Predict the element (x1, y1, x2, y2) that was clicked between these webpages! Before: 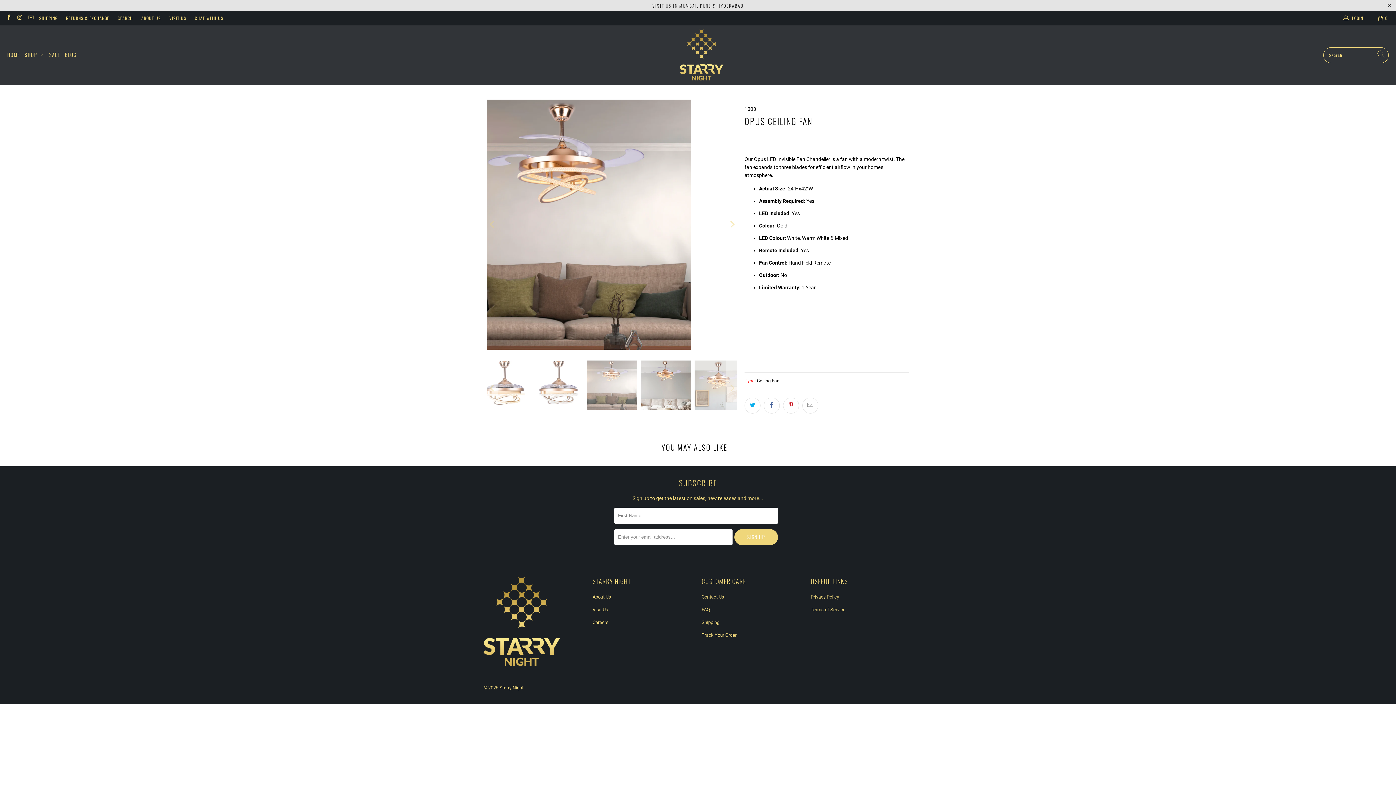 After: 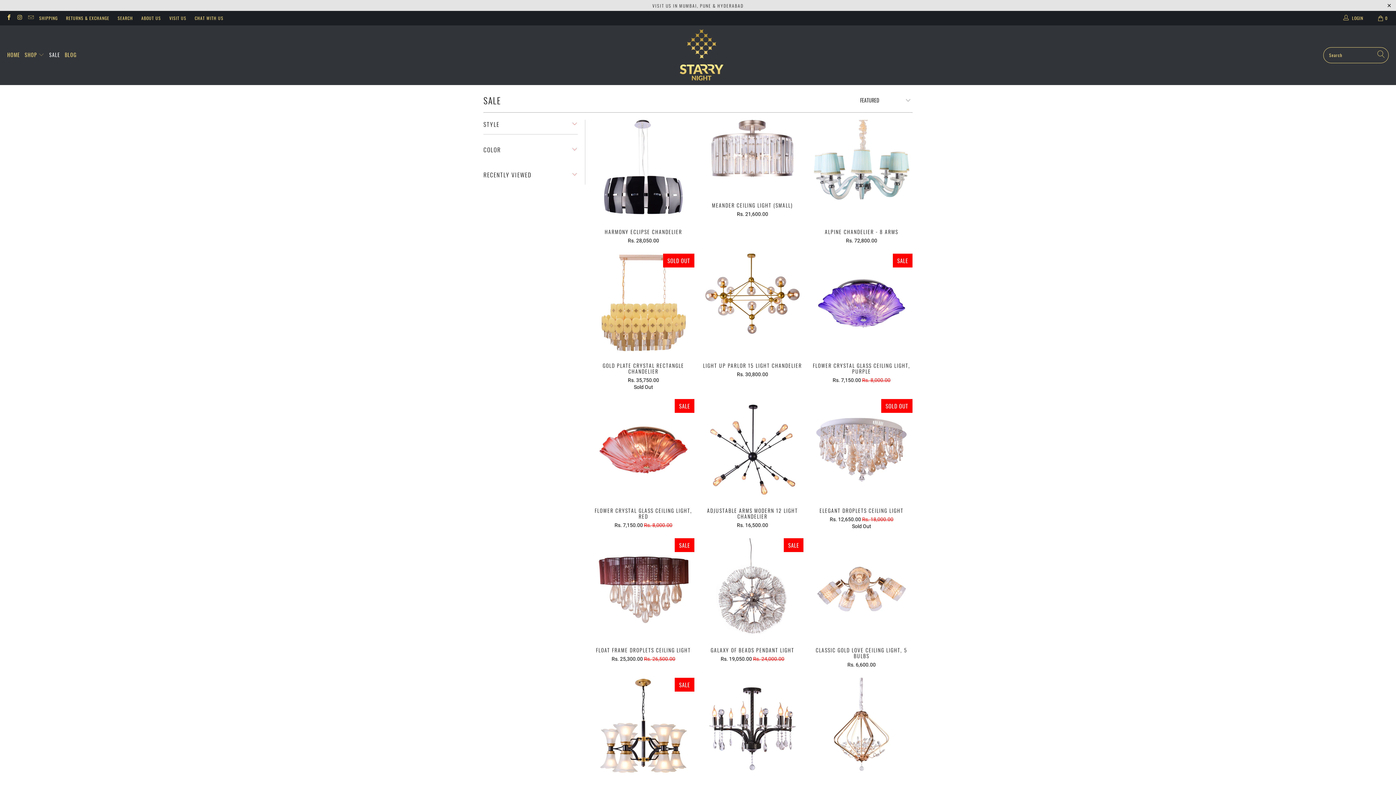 Action: label: SALE bbox: (49, 46, 60, 63)